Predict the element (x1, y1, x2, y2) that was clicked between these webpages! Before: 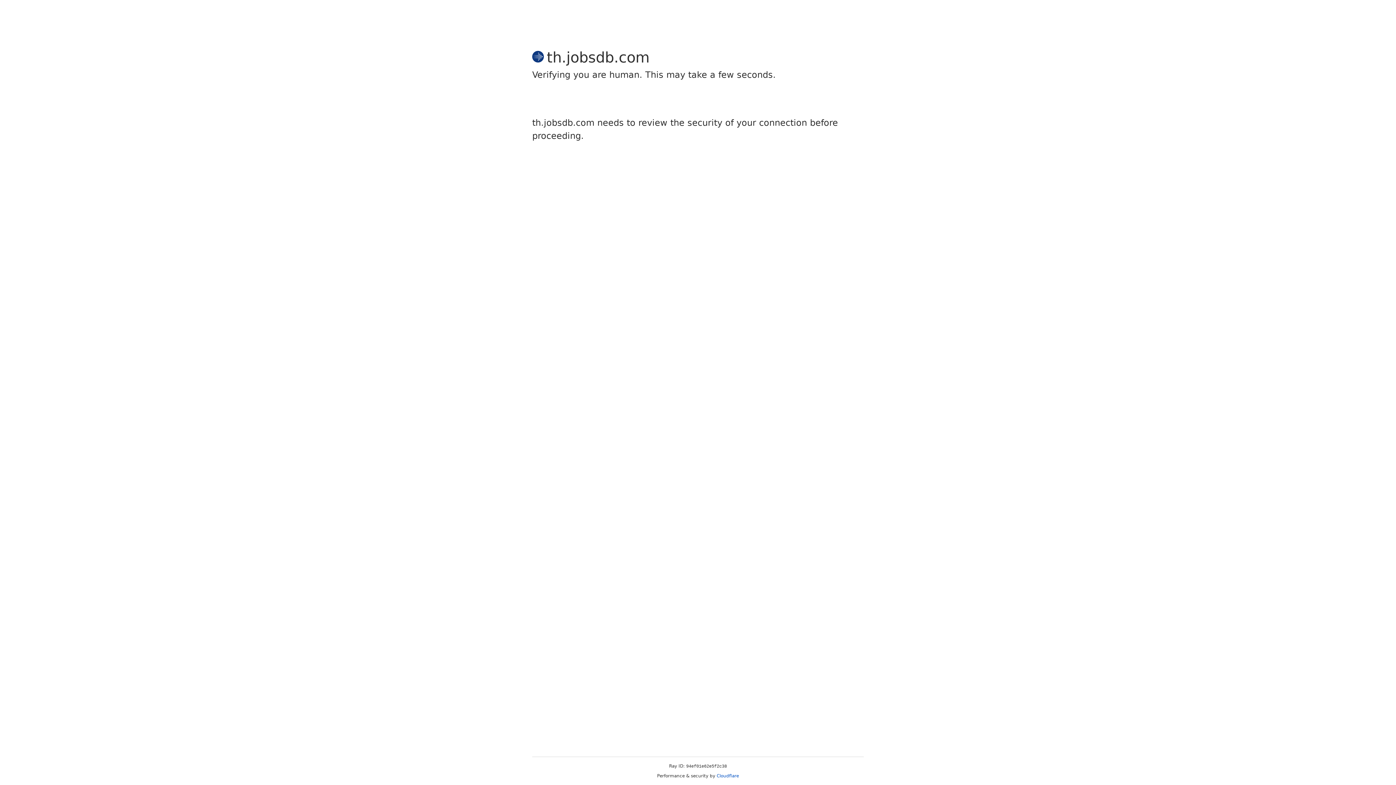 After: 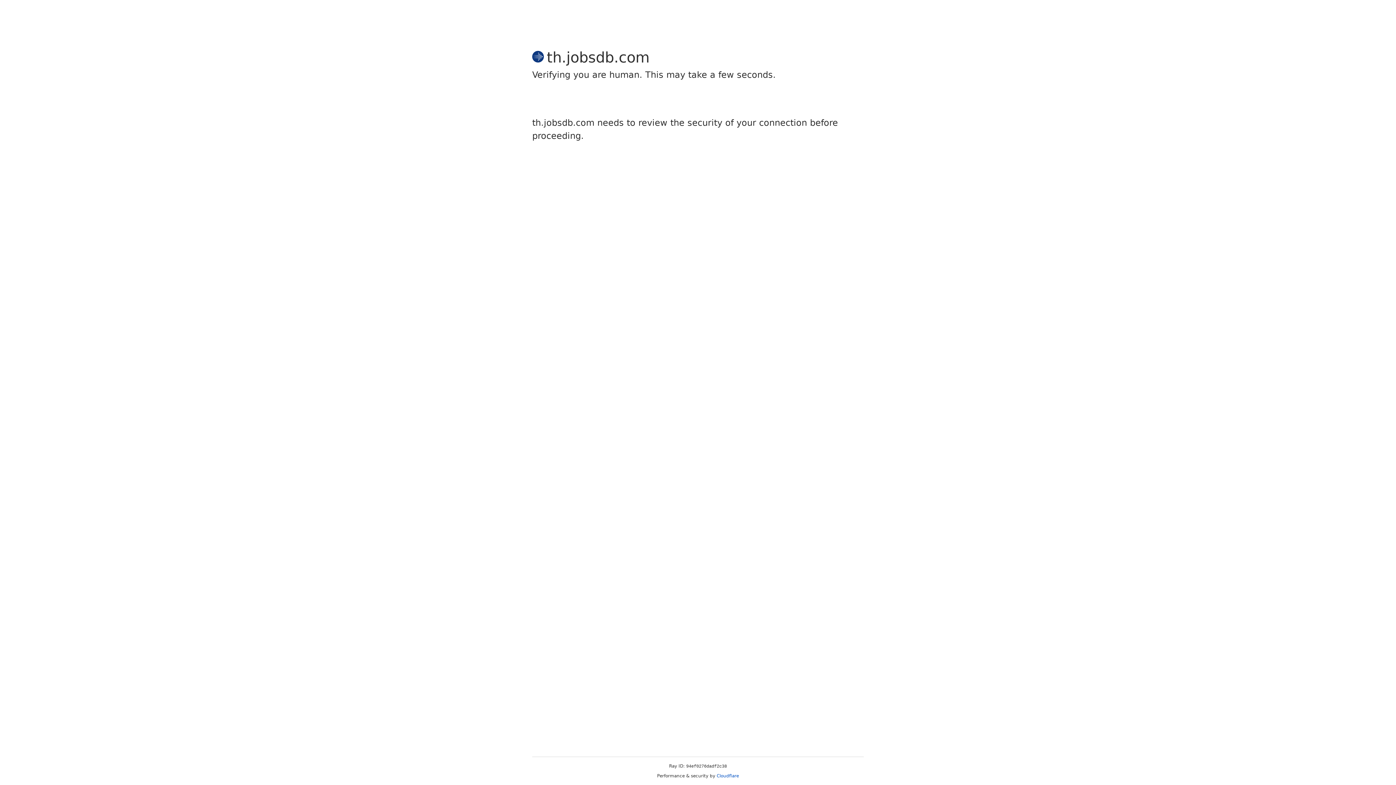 Action: bbox: (716, 773, 739, 778) label: Cloudflare